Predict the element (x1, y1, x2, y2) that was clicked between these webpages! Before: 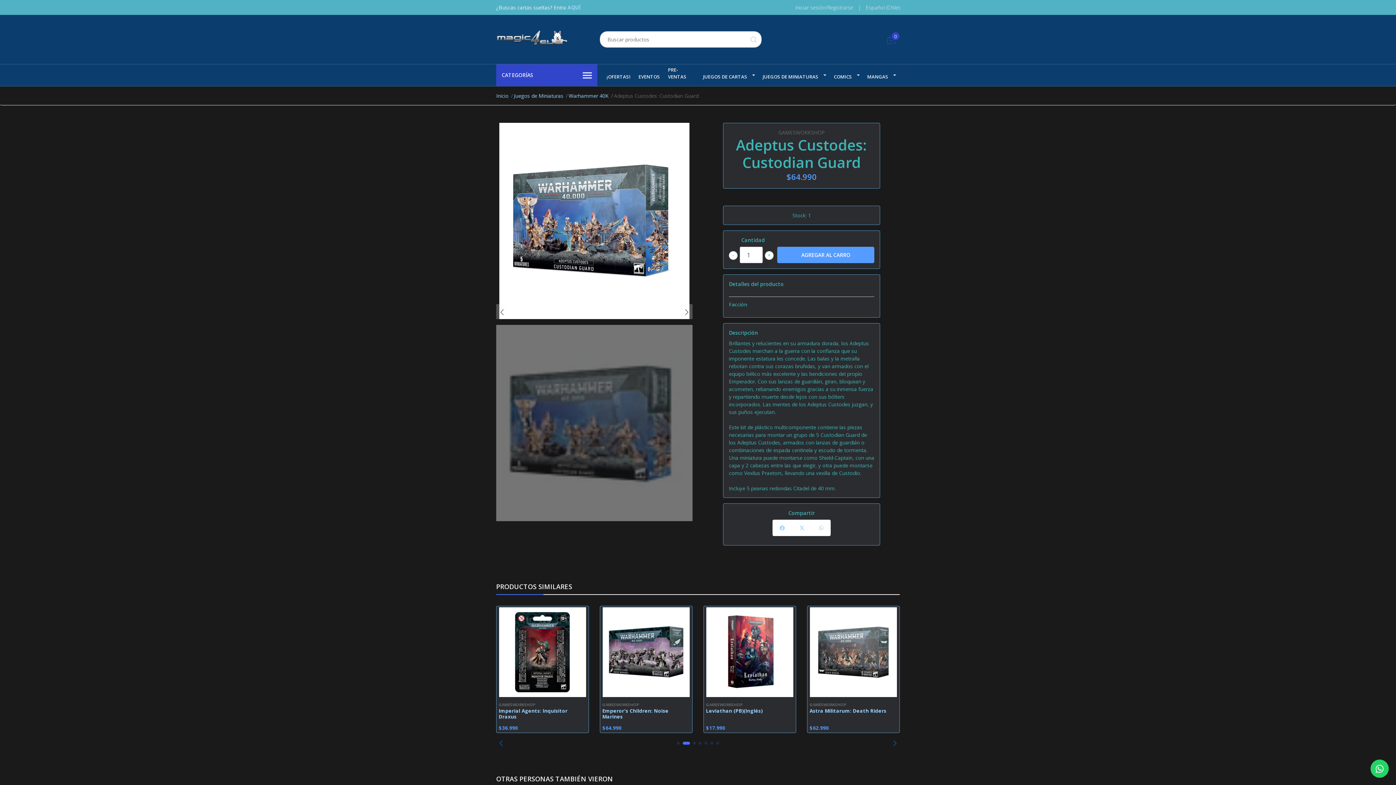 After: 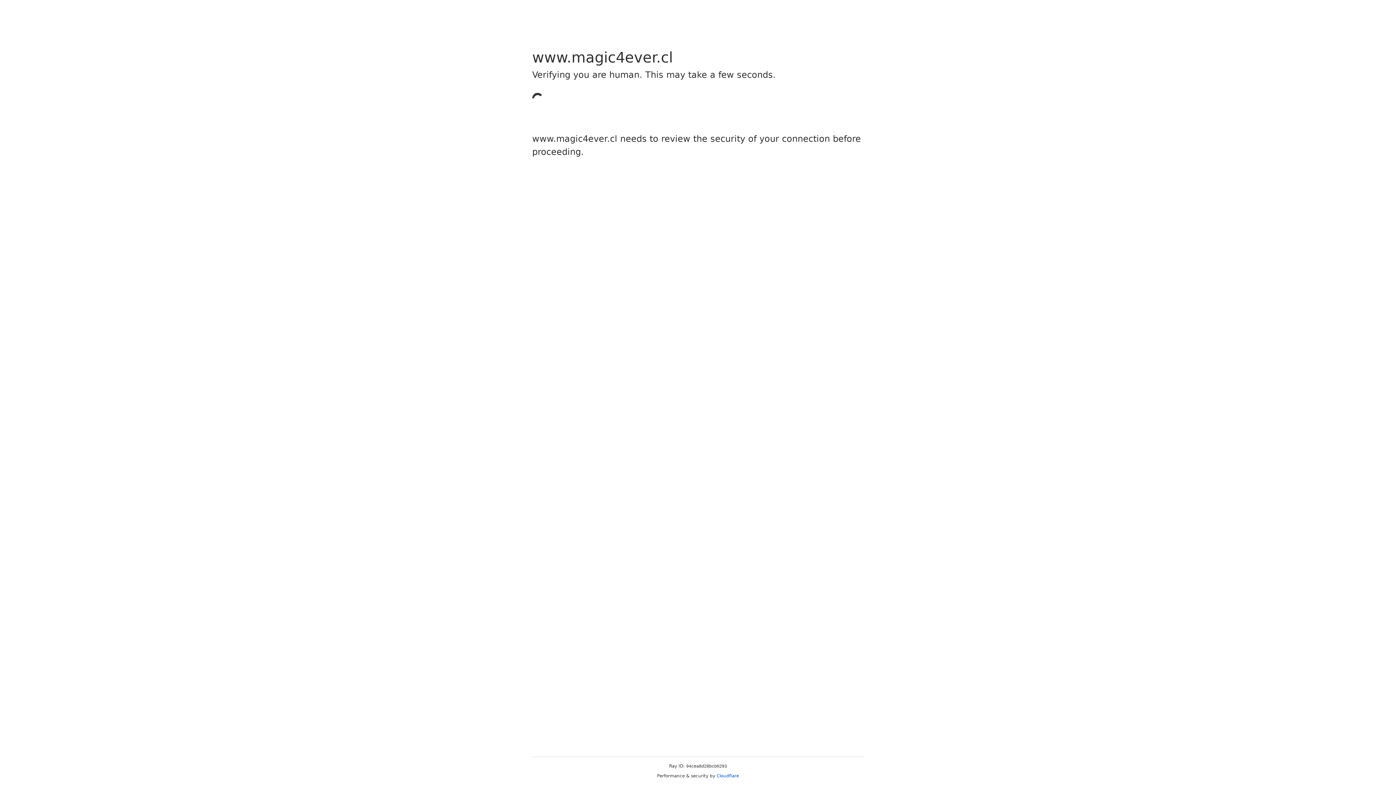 Action: label: AQUÍ bbox: (567, 4, 580, 10)